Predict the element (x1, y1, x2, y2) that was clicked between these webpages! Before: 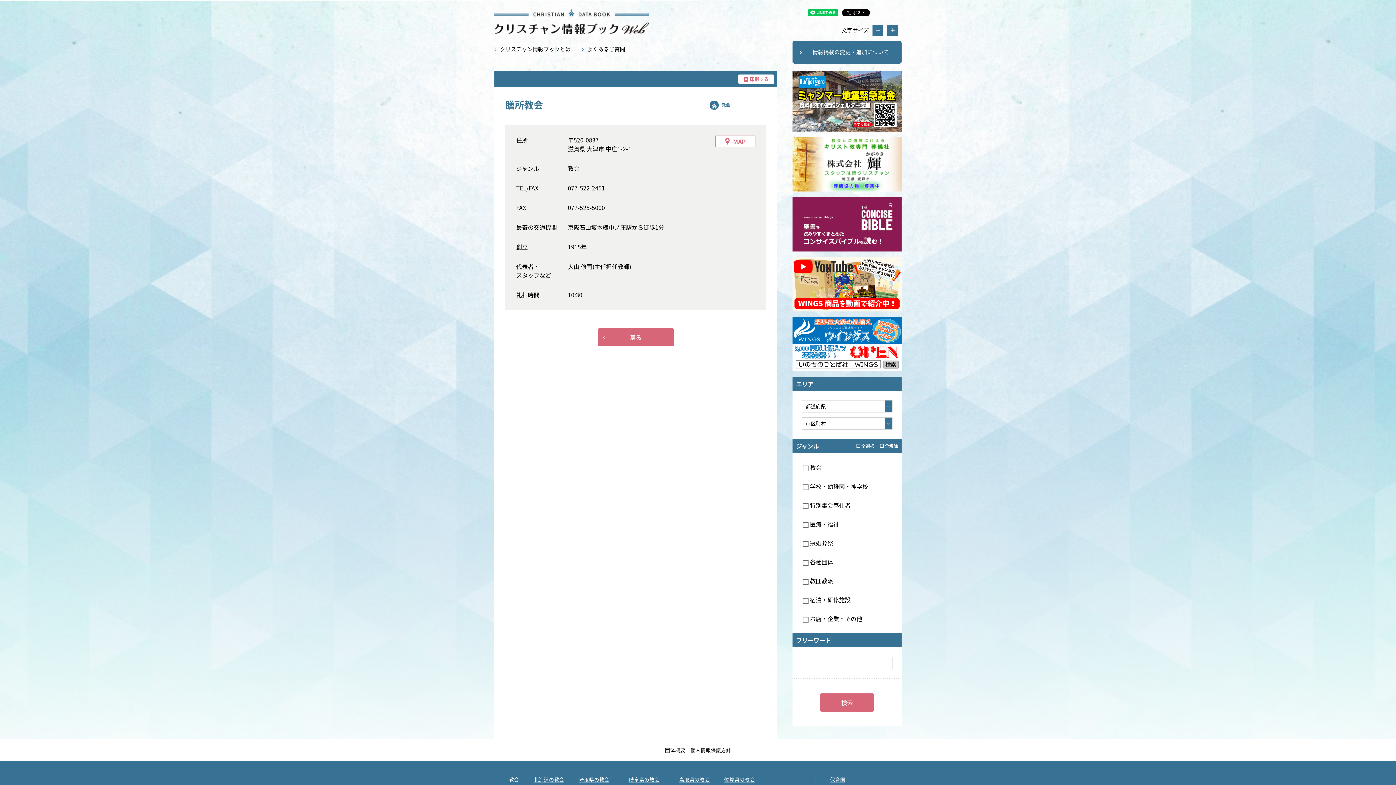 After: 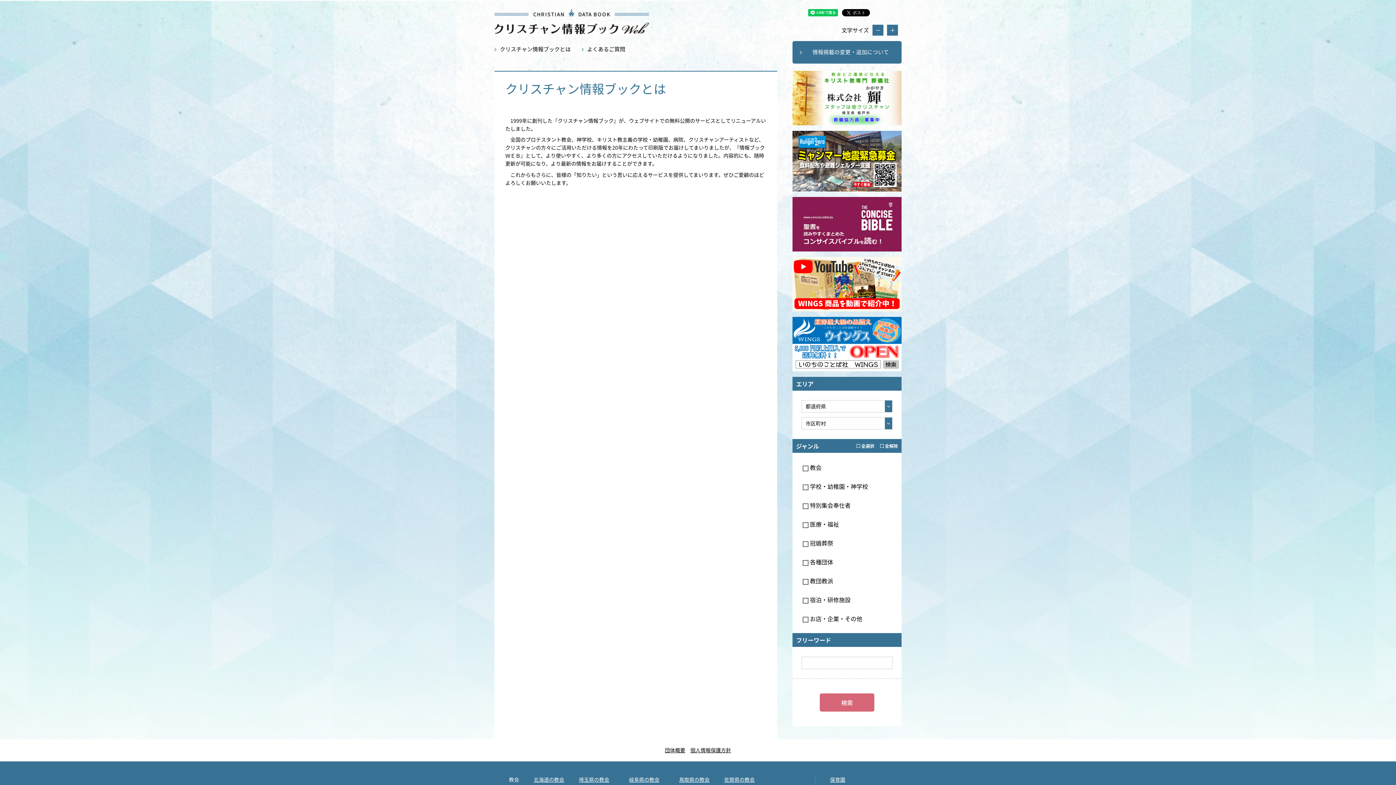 Action: label: クリスチャン情報ブックとは bbox: (494, 44, 570, 54)